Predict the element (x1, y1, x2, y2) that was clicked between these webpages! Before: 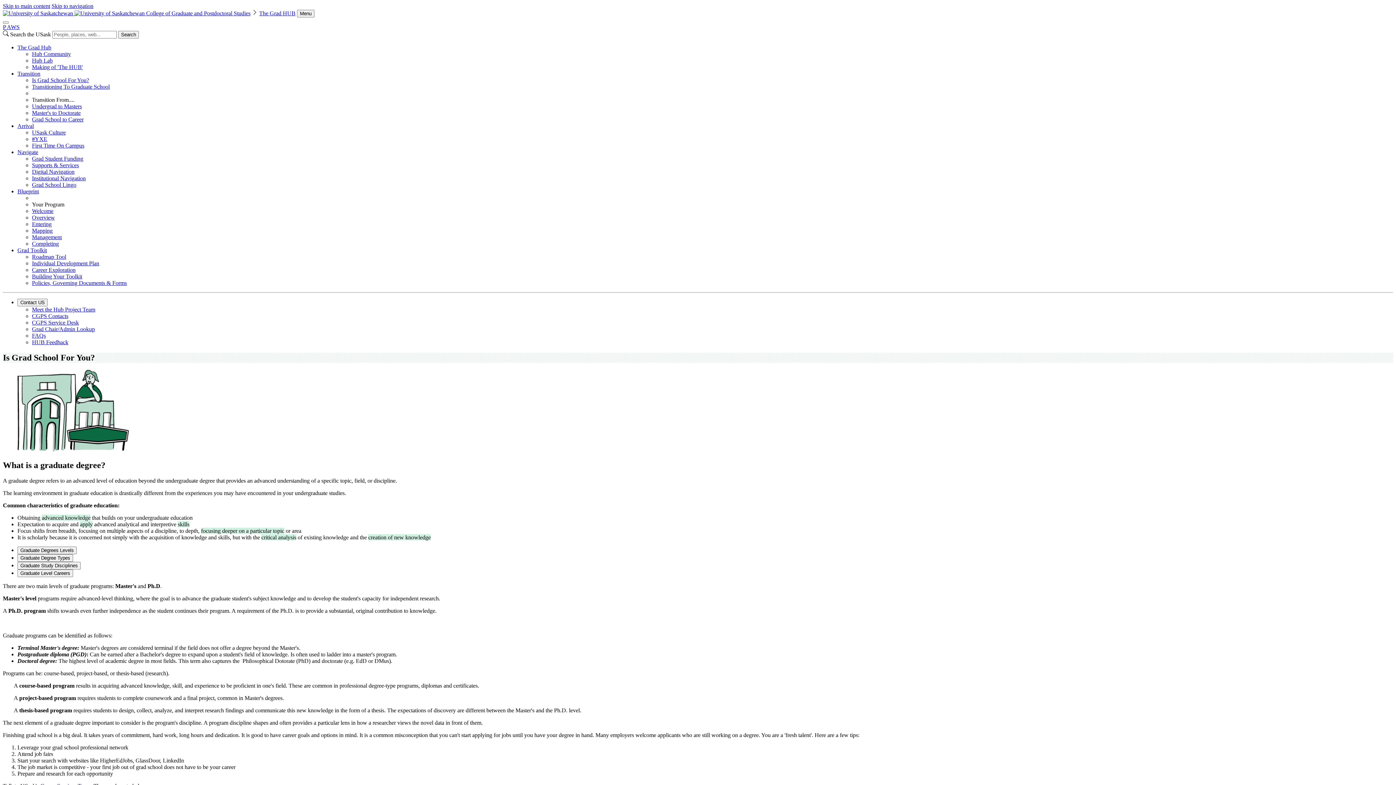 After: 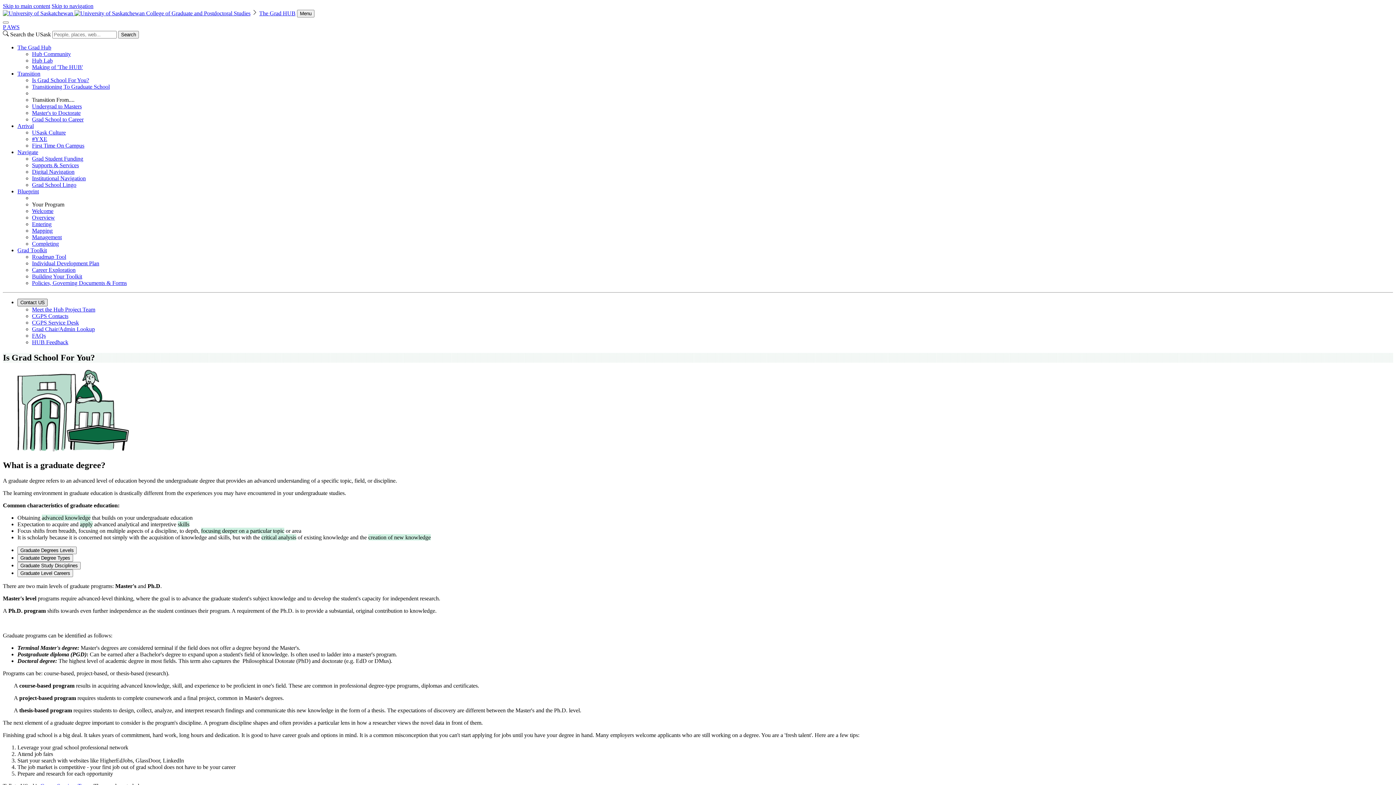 Action: bbox: (17, 298, 47, 306) label: Contact US